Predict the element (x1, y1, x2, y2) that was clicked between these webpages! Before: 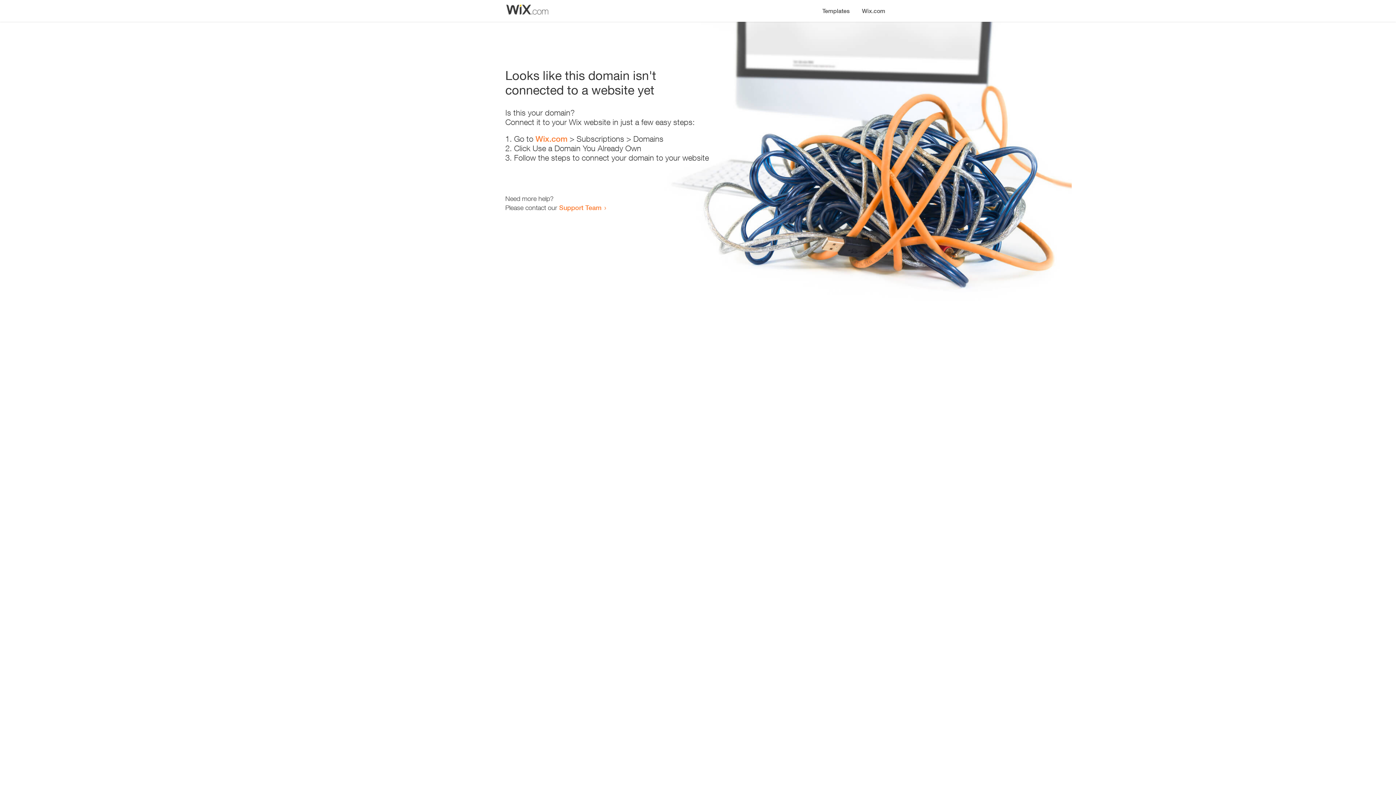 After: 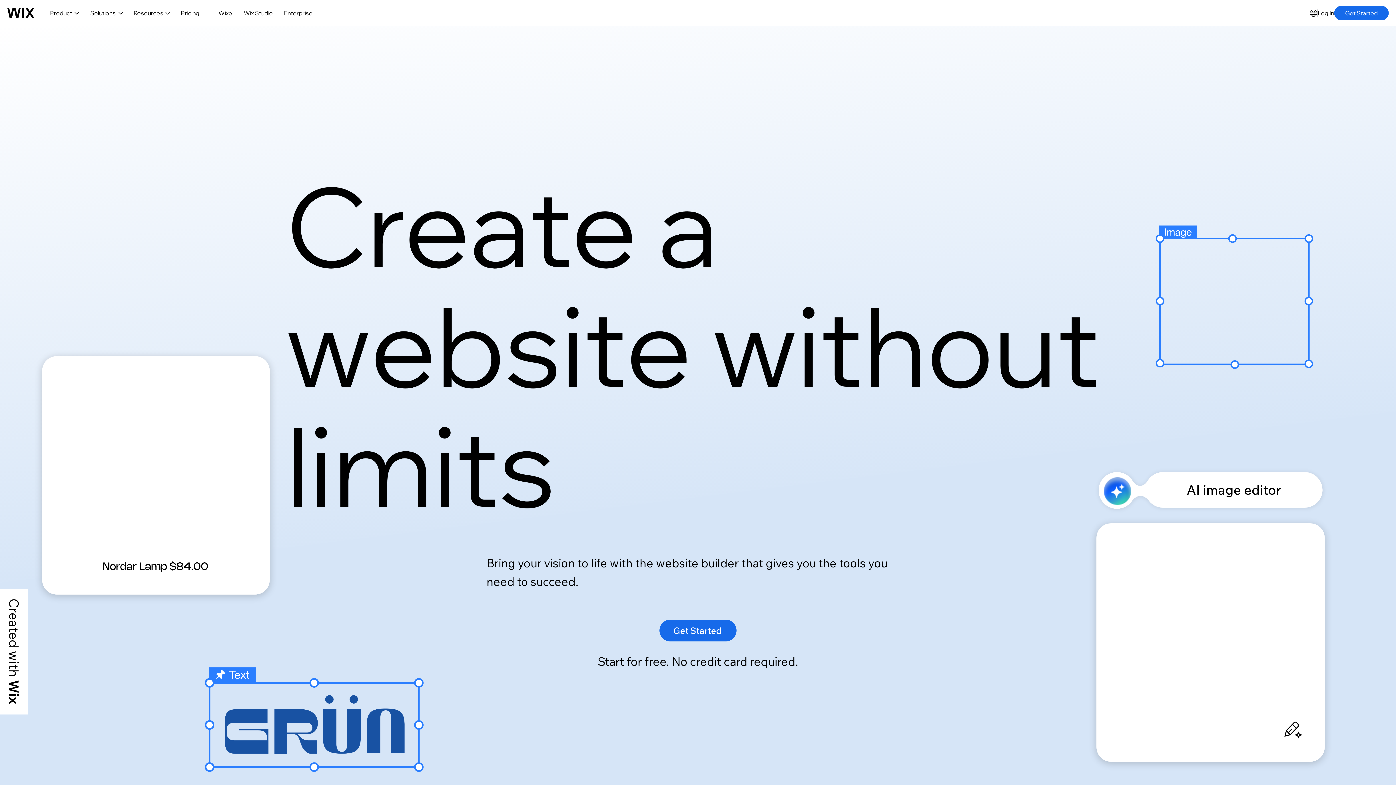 Action: label: Wix.com bbox: (535, 134, 567, 143)